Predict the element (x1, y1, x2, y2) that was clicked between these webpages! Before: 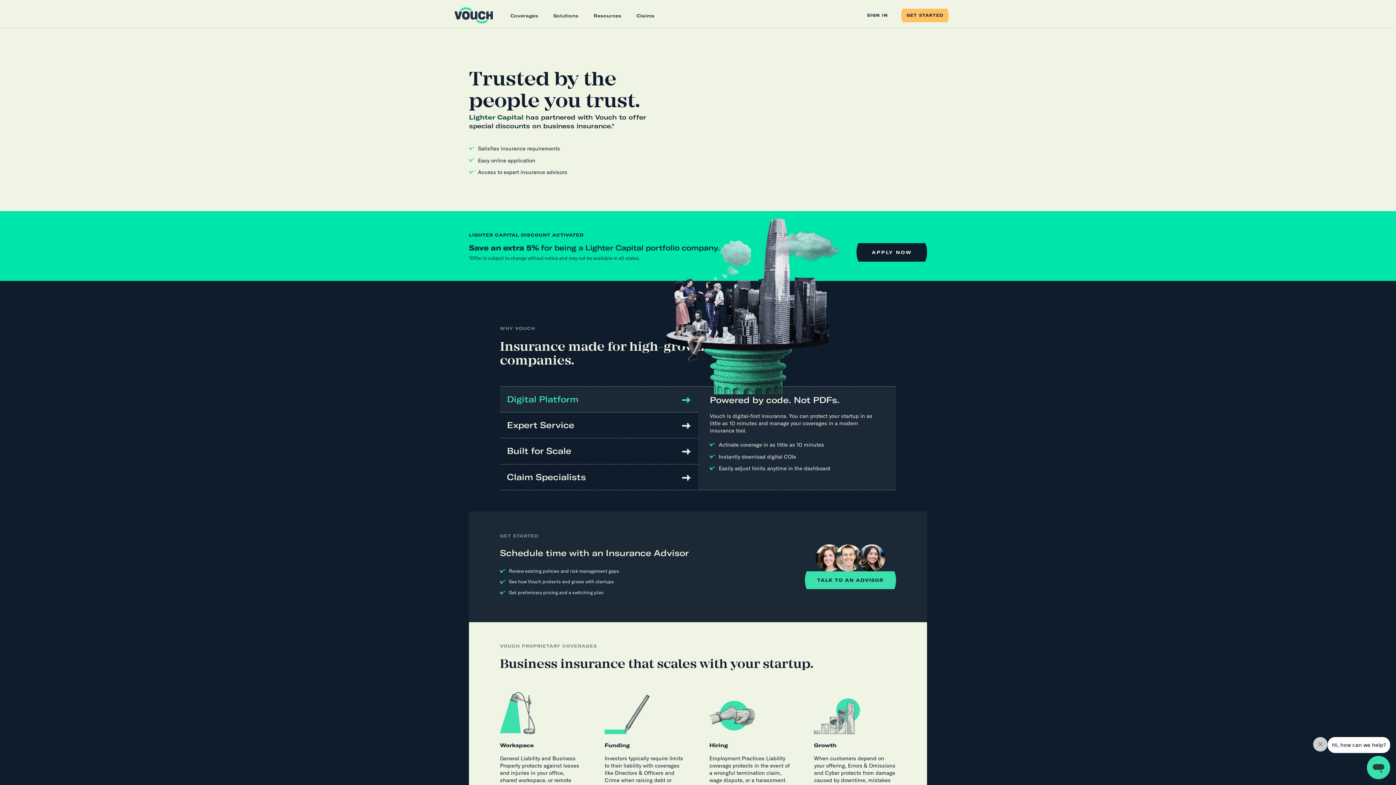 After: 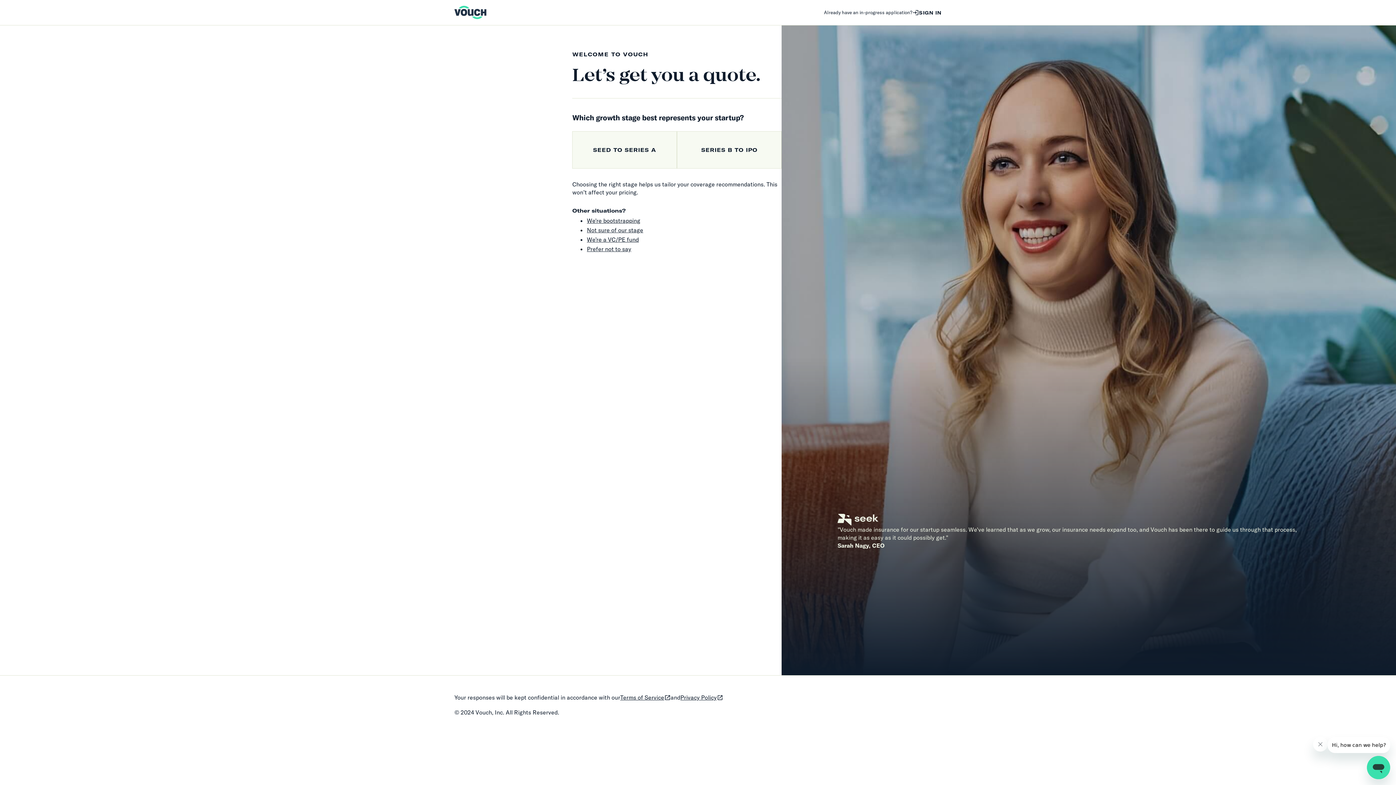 Action: bbox: (901, 8, 949, 22) label: GET STARTED